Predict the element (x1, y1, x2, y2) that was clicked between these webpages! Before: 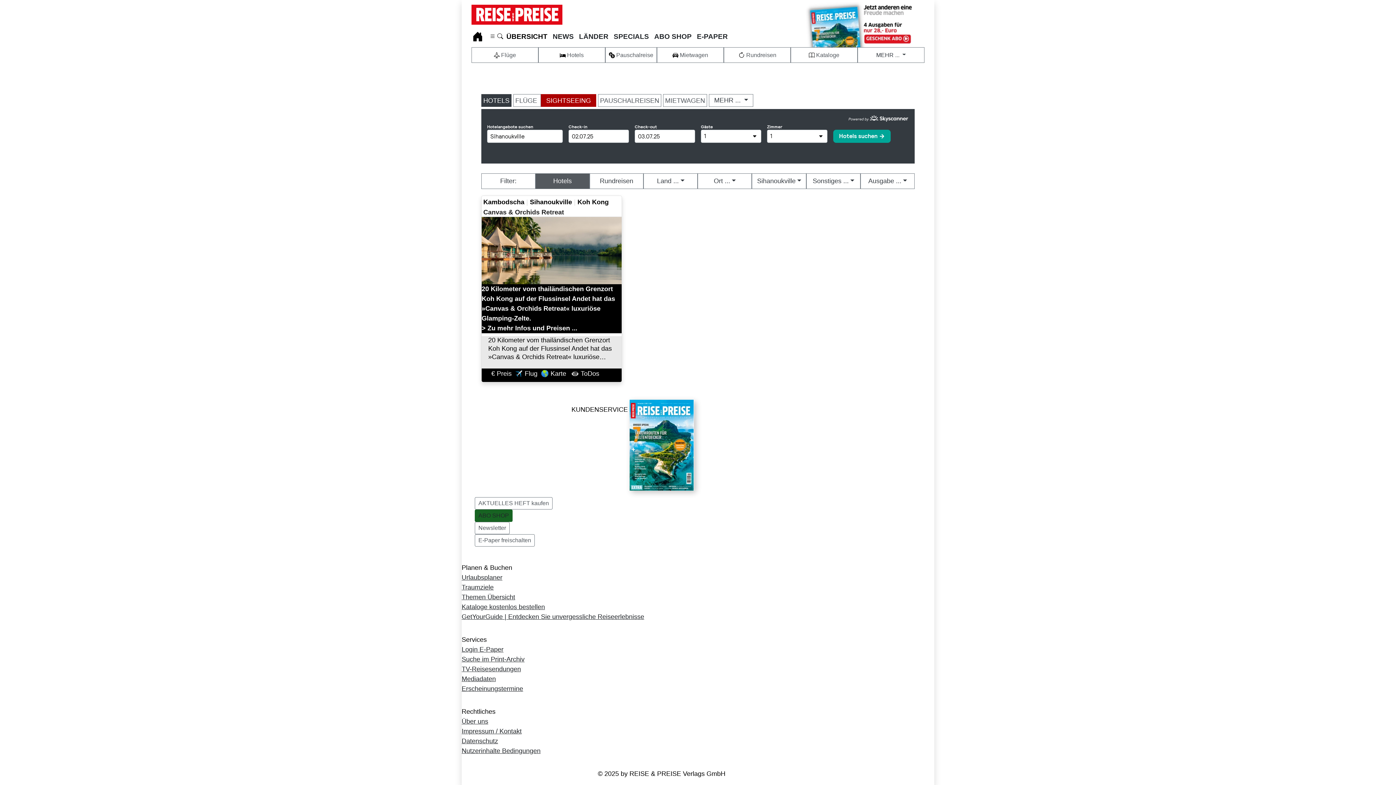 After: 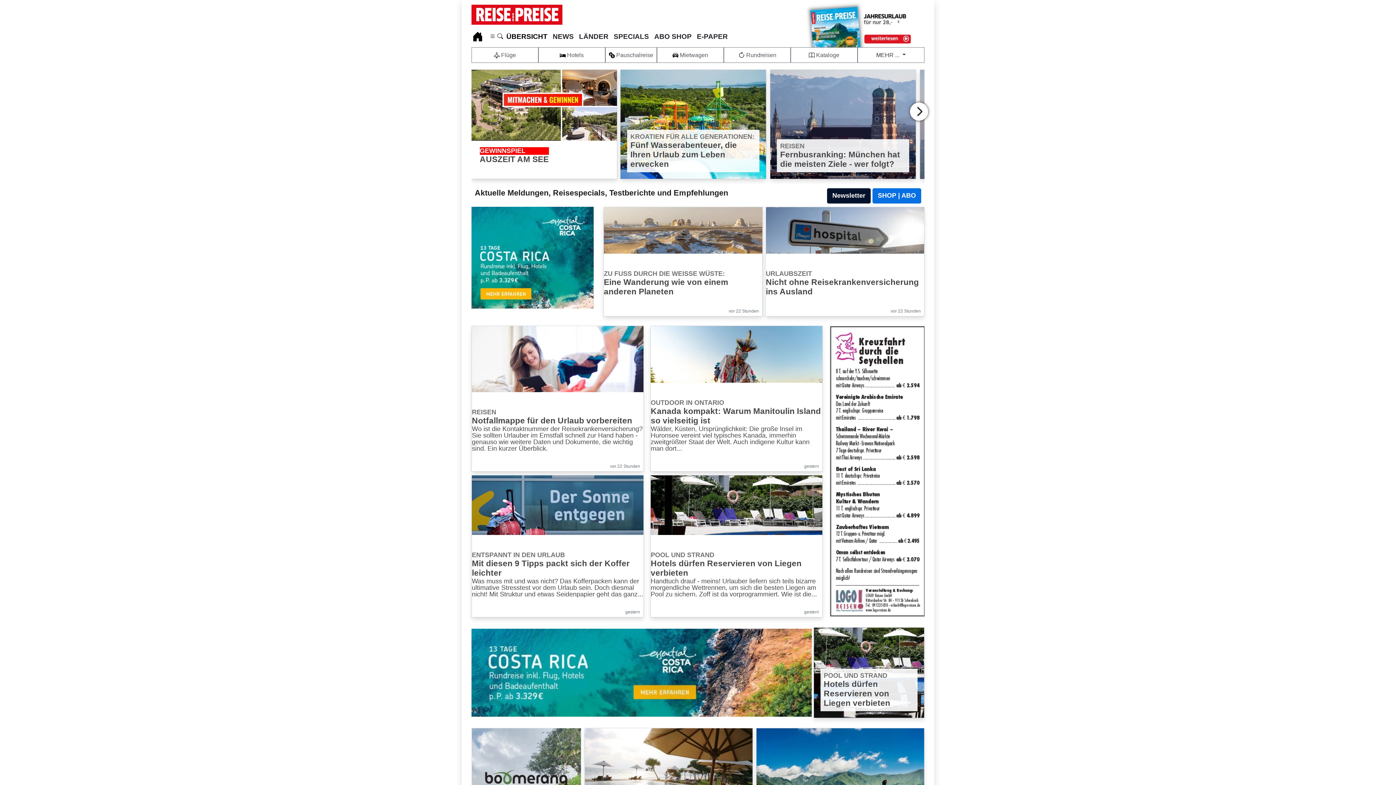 Action: bbox: (471, 4, 727, 24)